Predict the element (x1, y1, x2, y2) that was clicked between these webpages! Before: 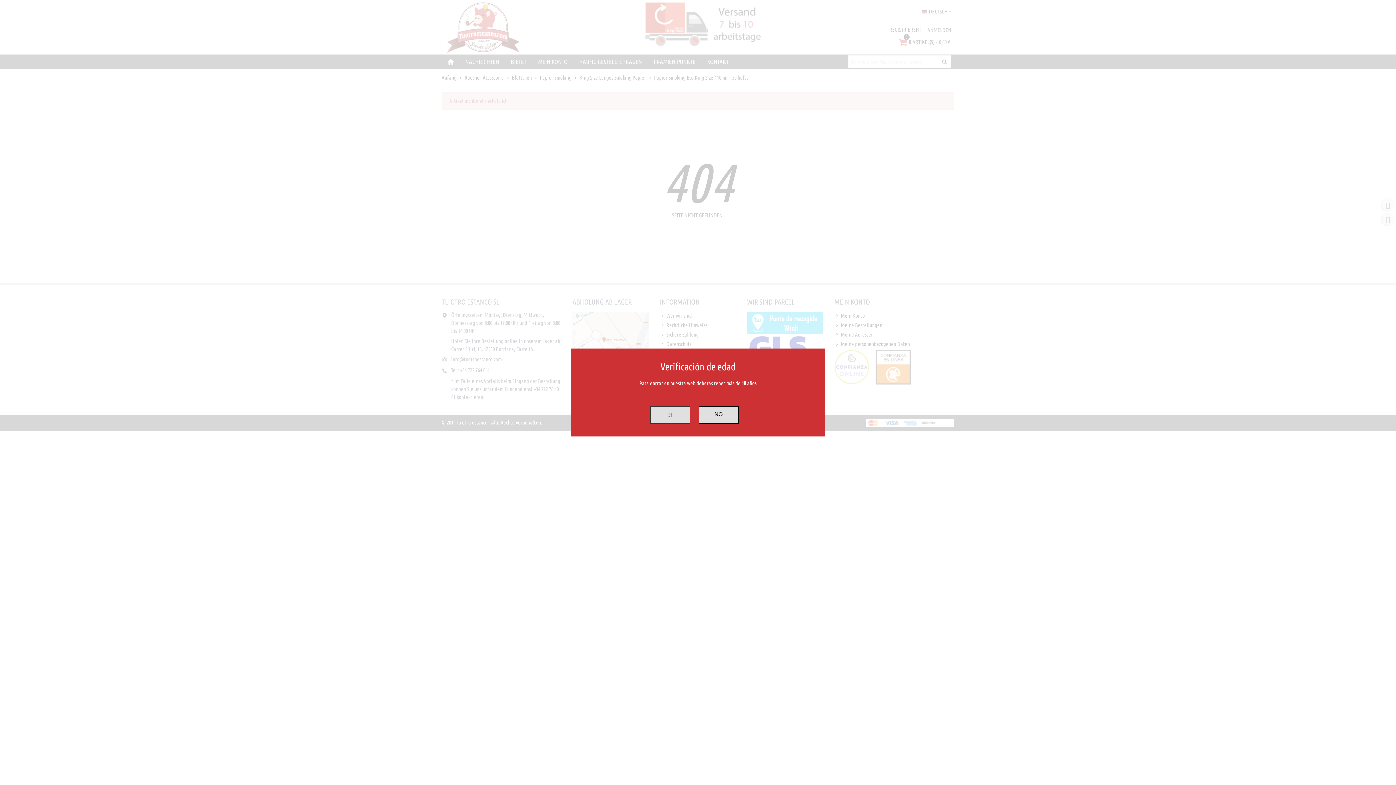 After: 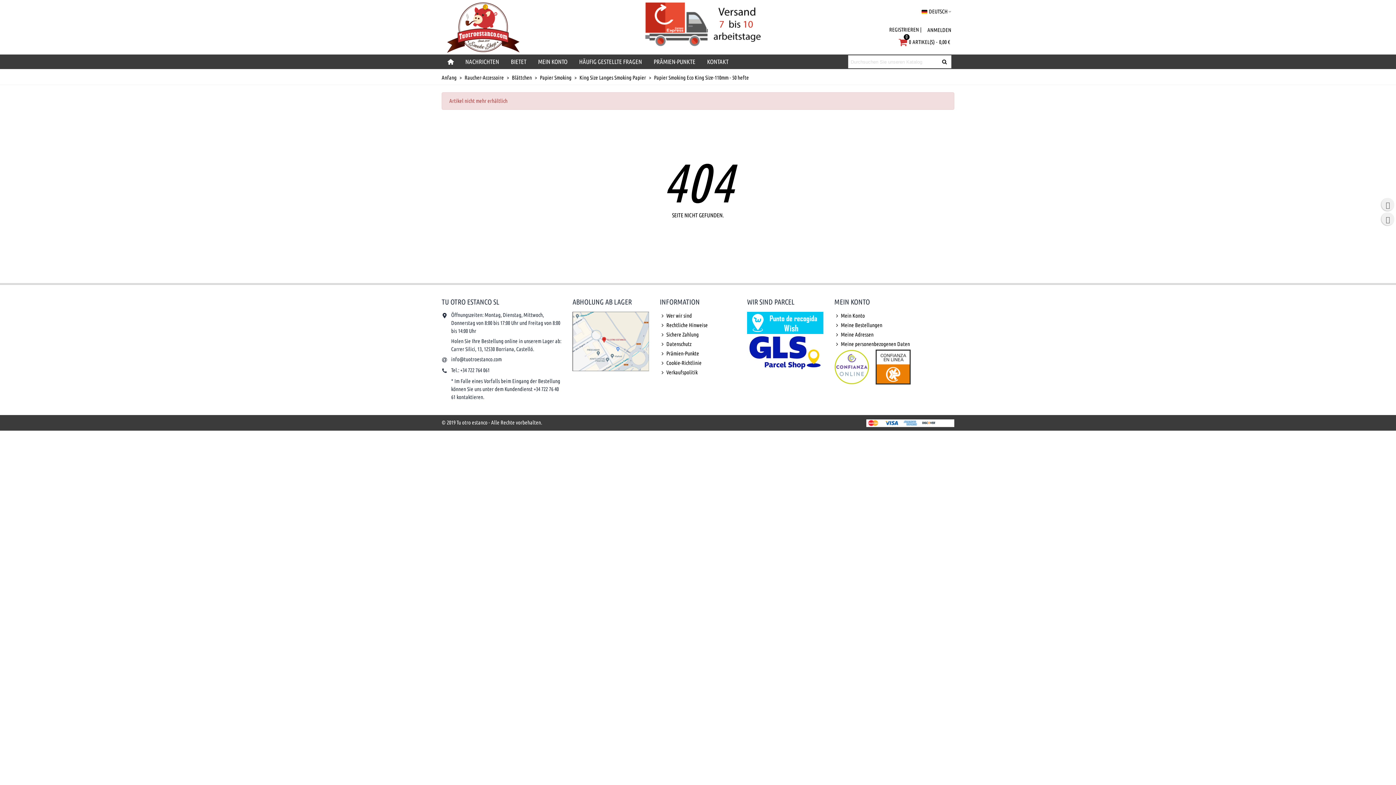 Action: label: SI bbox: (650, 406, 690, 423)